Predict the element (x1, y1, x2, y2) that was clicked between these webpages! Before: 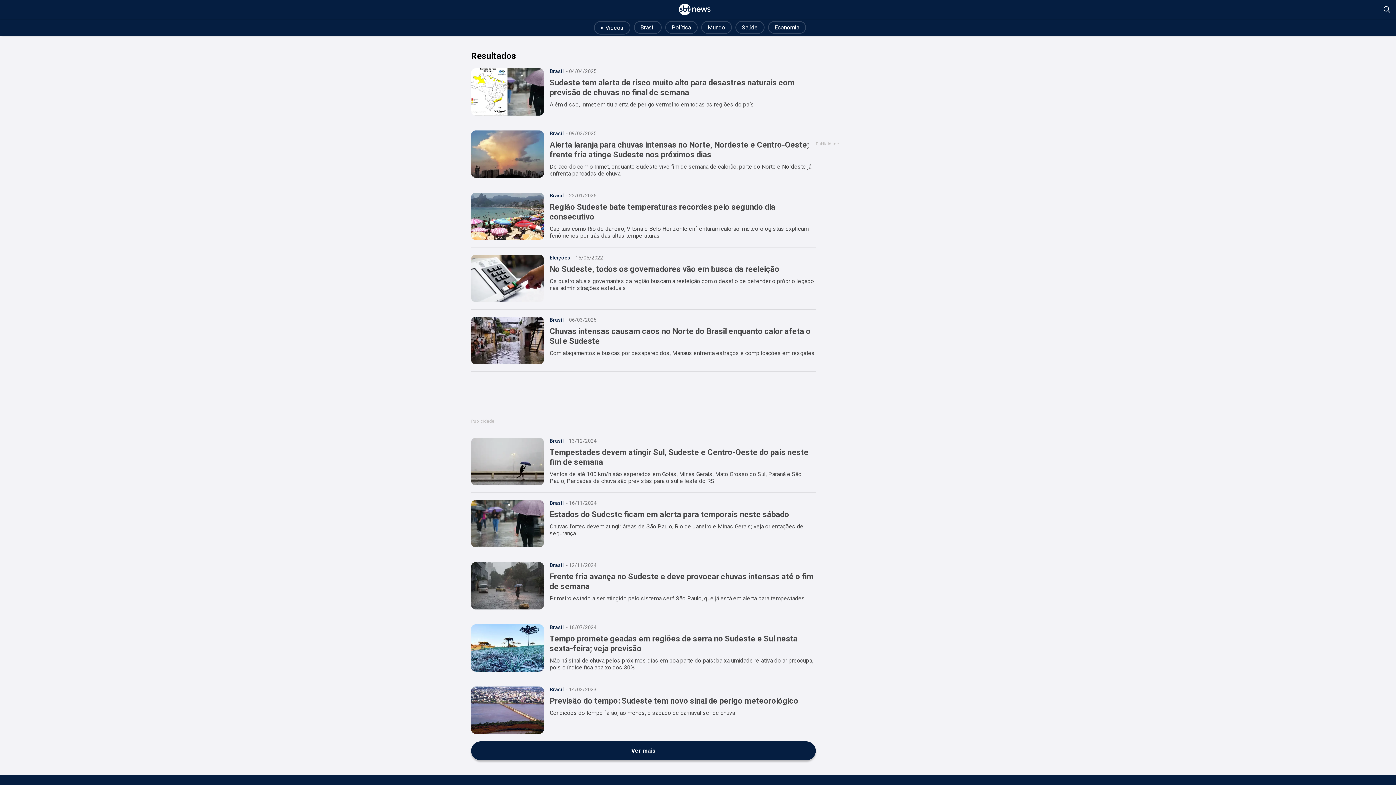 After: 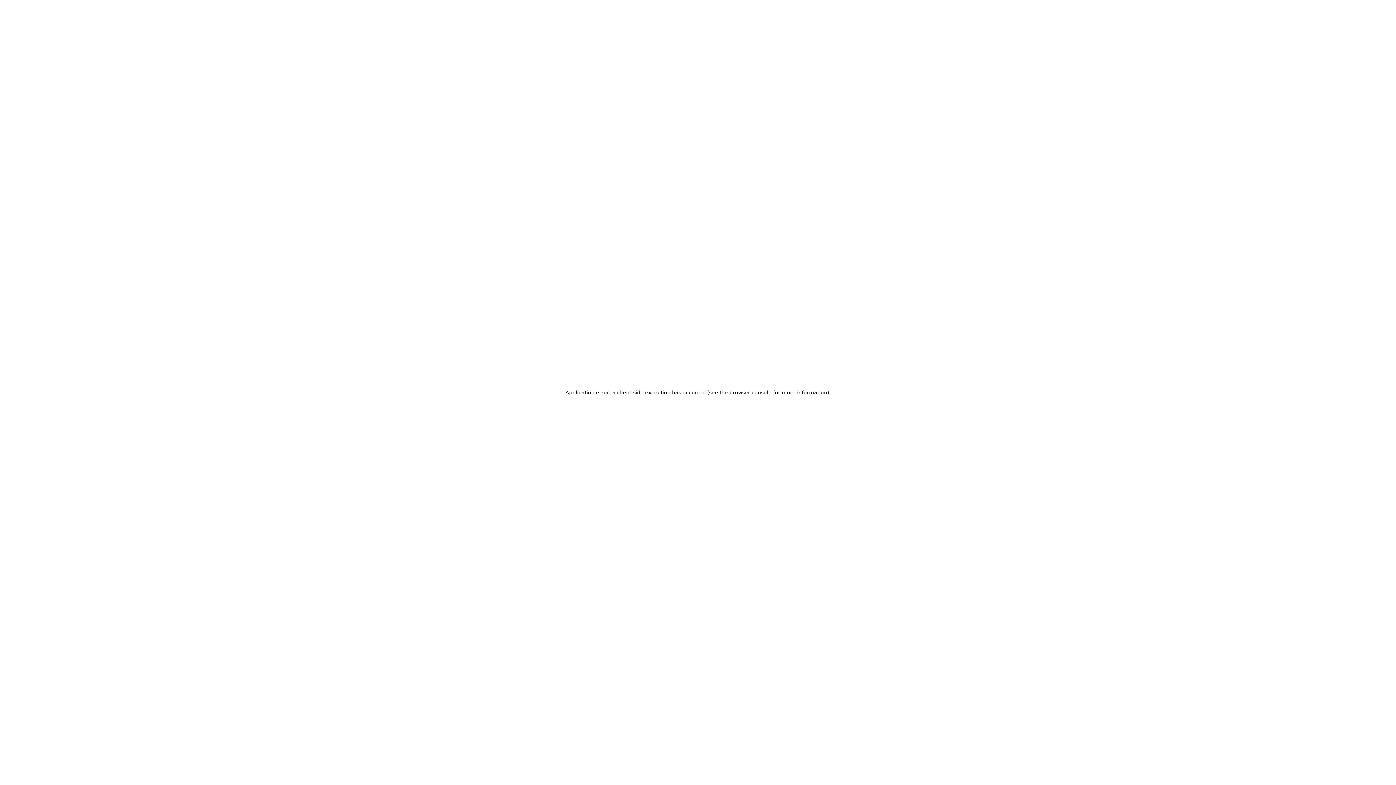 Action: bbox: (735, 20, 768, 33) label: Saúde